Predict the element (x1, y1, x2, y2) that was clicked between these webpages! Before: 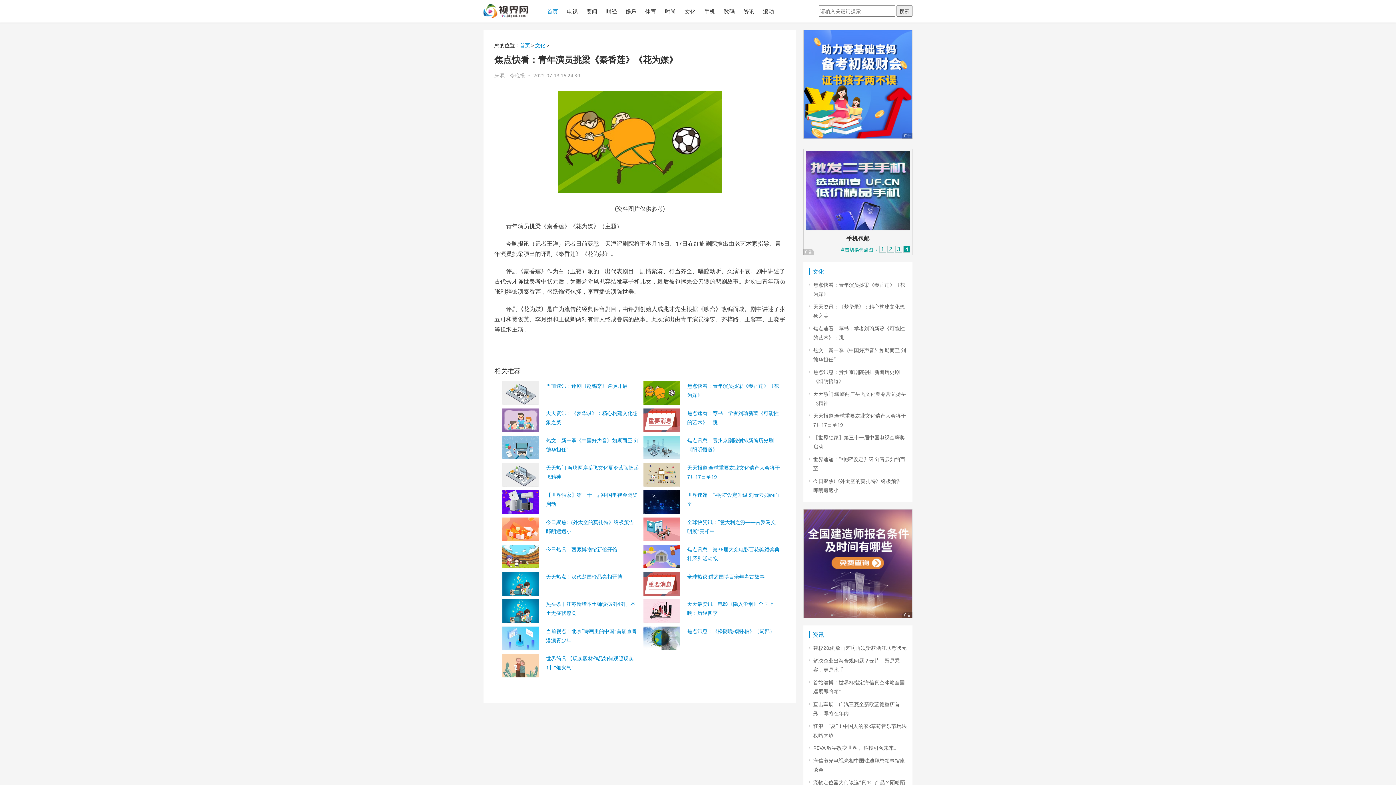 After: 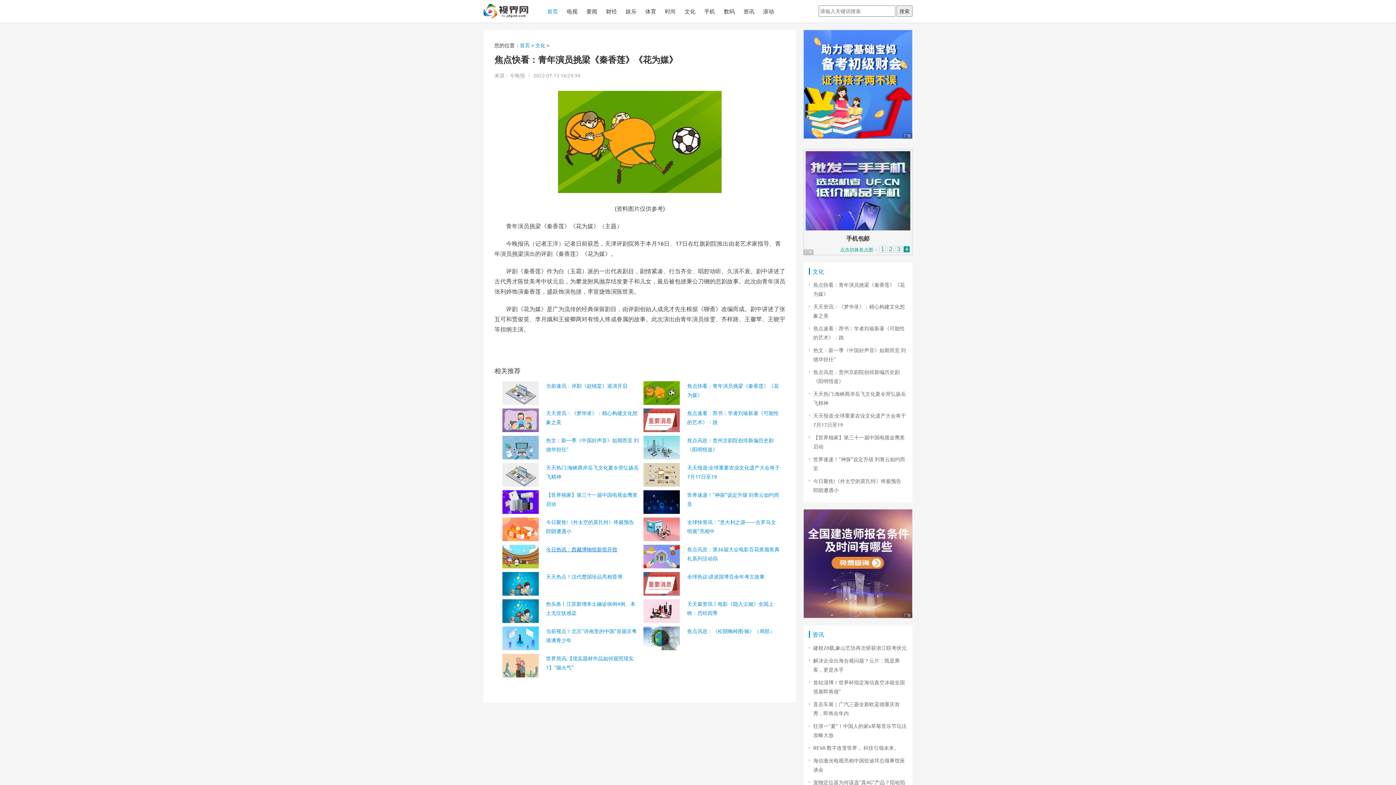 Action: bbox: (538, 544, 638, 554) label: 今日热讯：西藏博物馆新馆开馆